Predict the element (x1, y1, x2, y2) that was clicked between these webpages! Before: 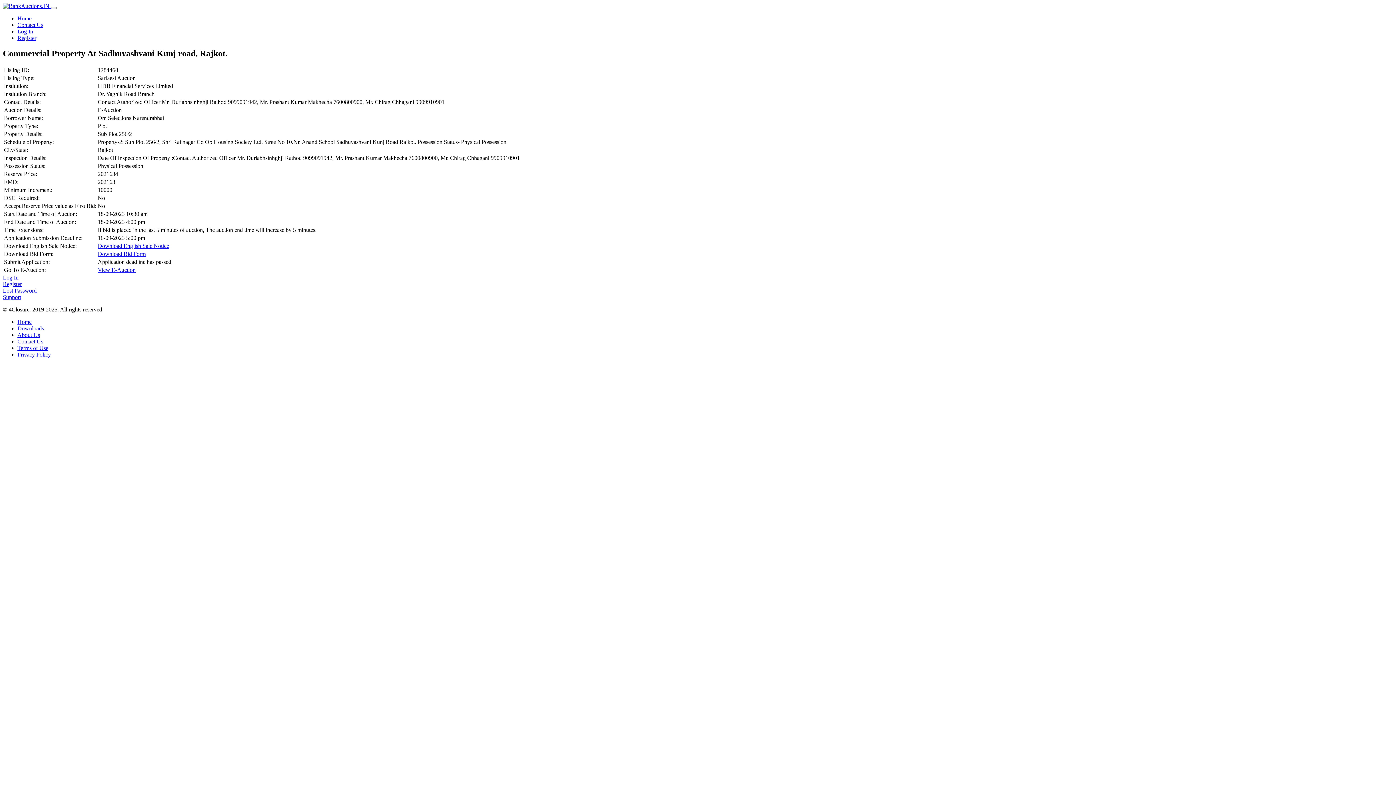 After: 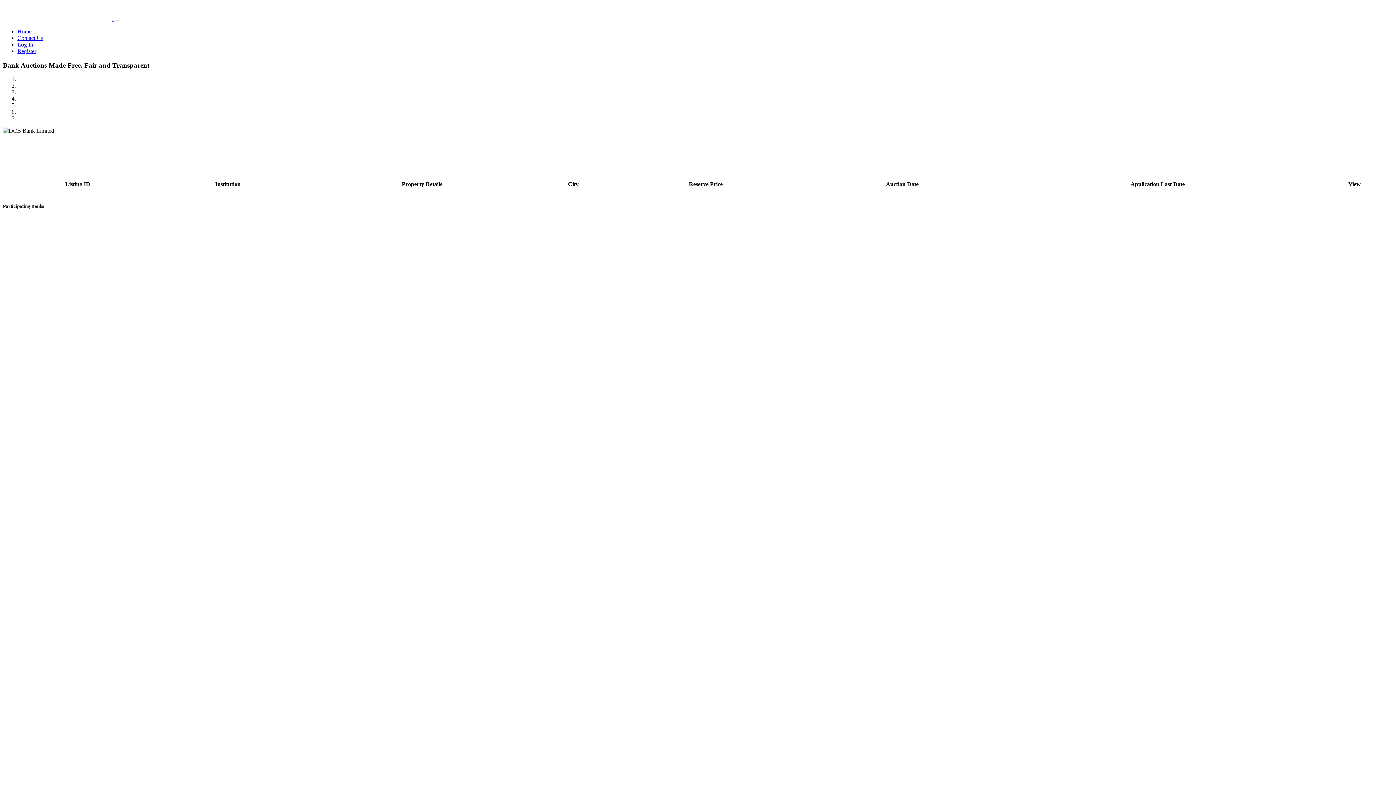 Action: bbox: (2, 2, 50, 9) label:  